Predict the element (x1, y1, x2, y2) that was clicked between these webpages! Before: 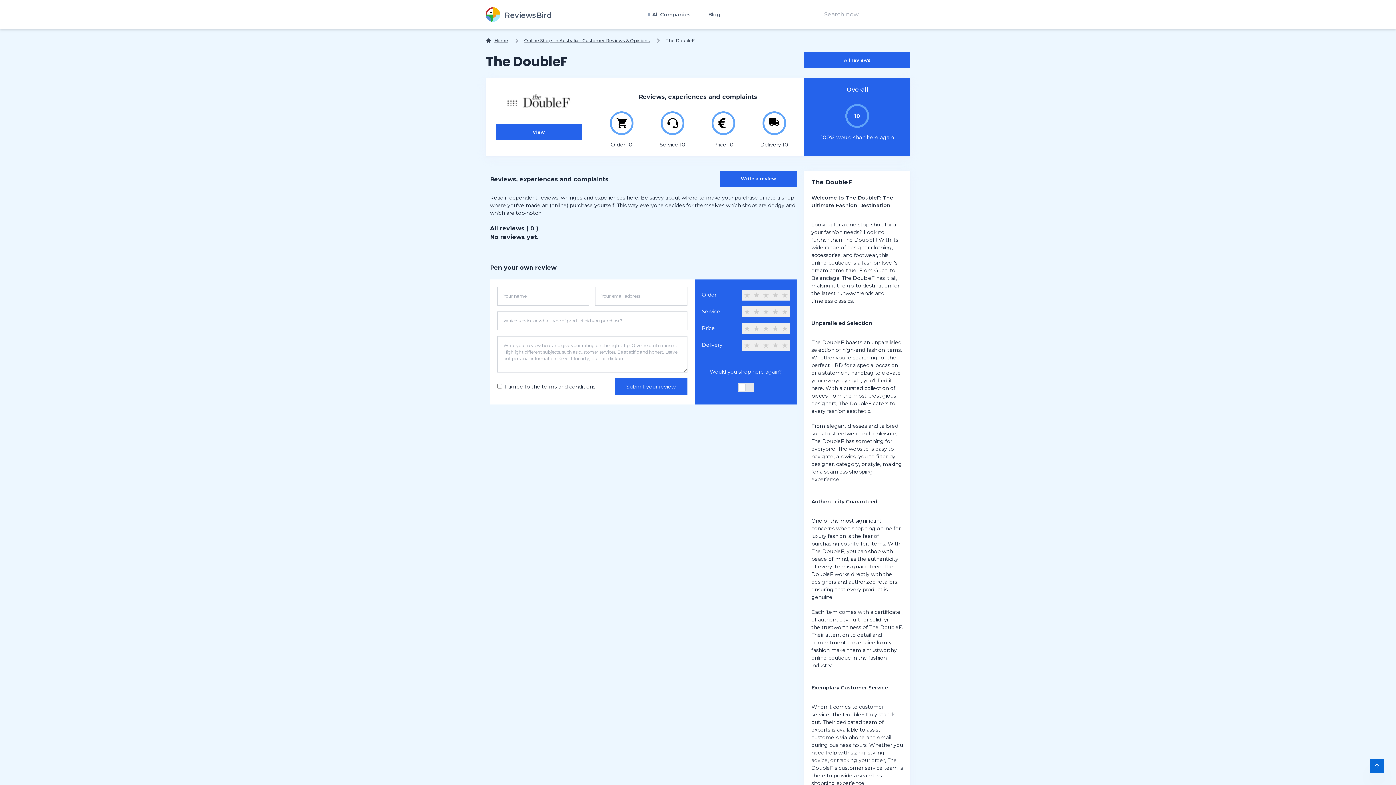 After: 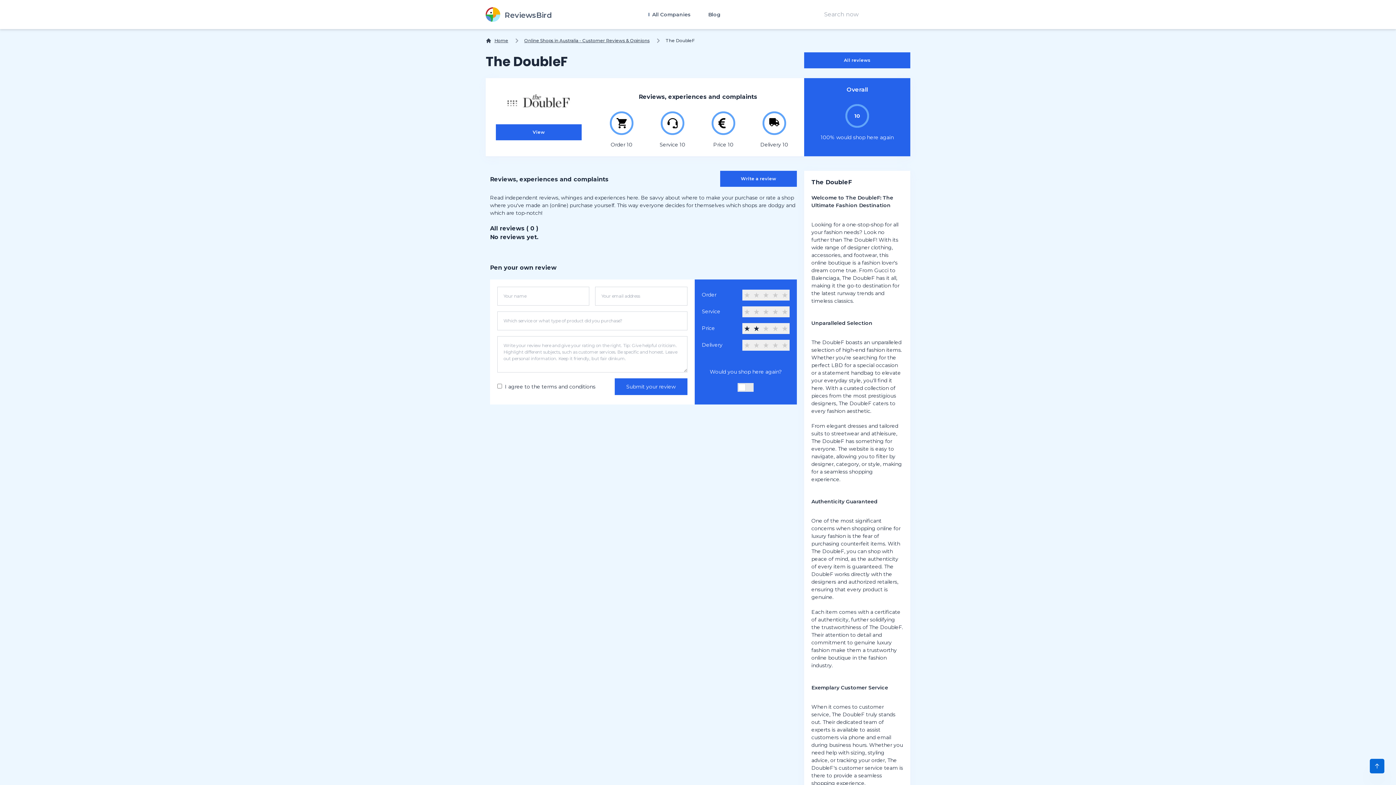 Action: label: ★ bbox: (751, 323, 761, 334)